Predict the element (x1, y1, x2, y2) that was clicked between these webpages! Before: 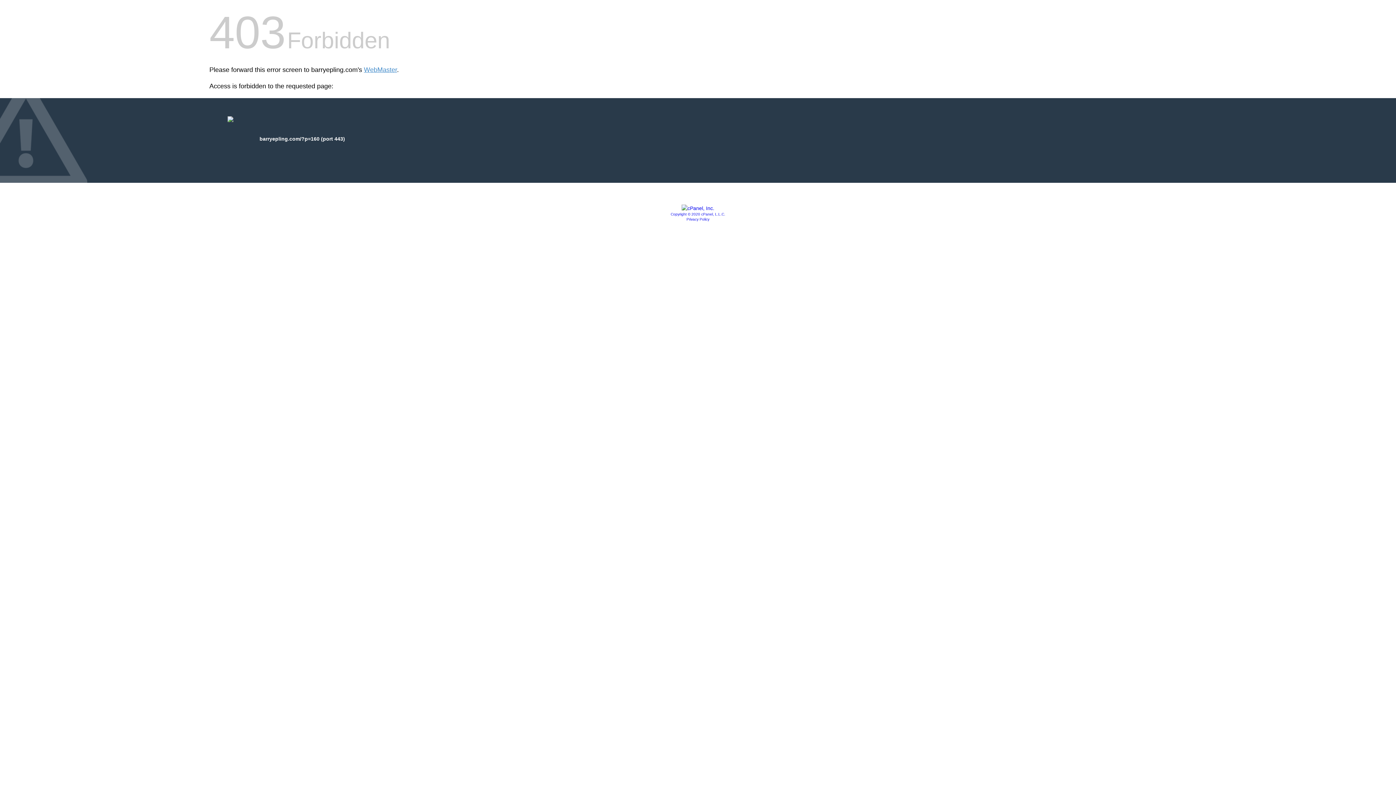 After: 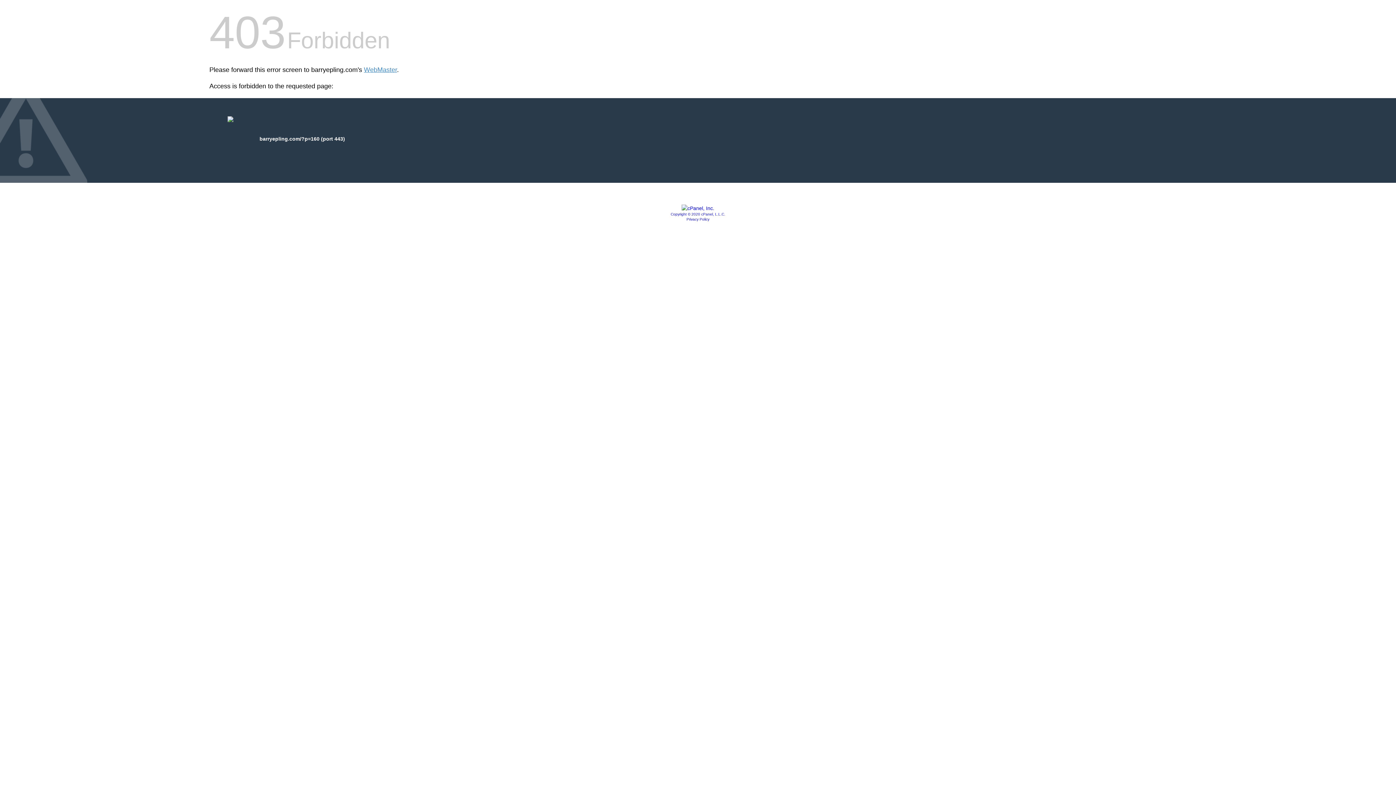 Action: bbox: (681, 205, 714, 211)